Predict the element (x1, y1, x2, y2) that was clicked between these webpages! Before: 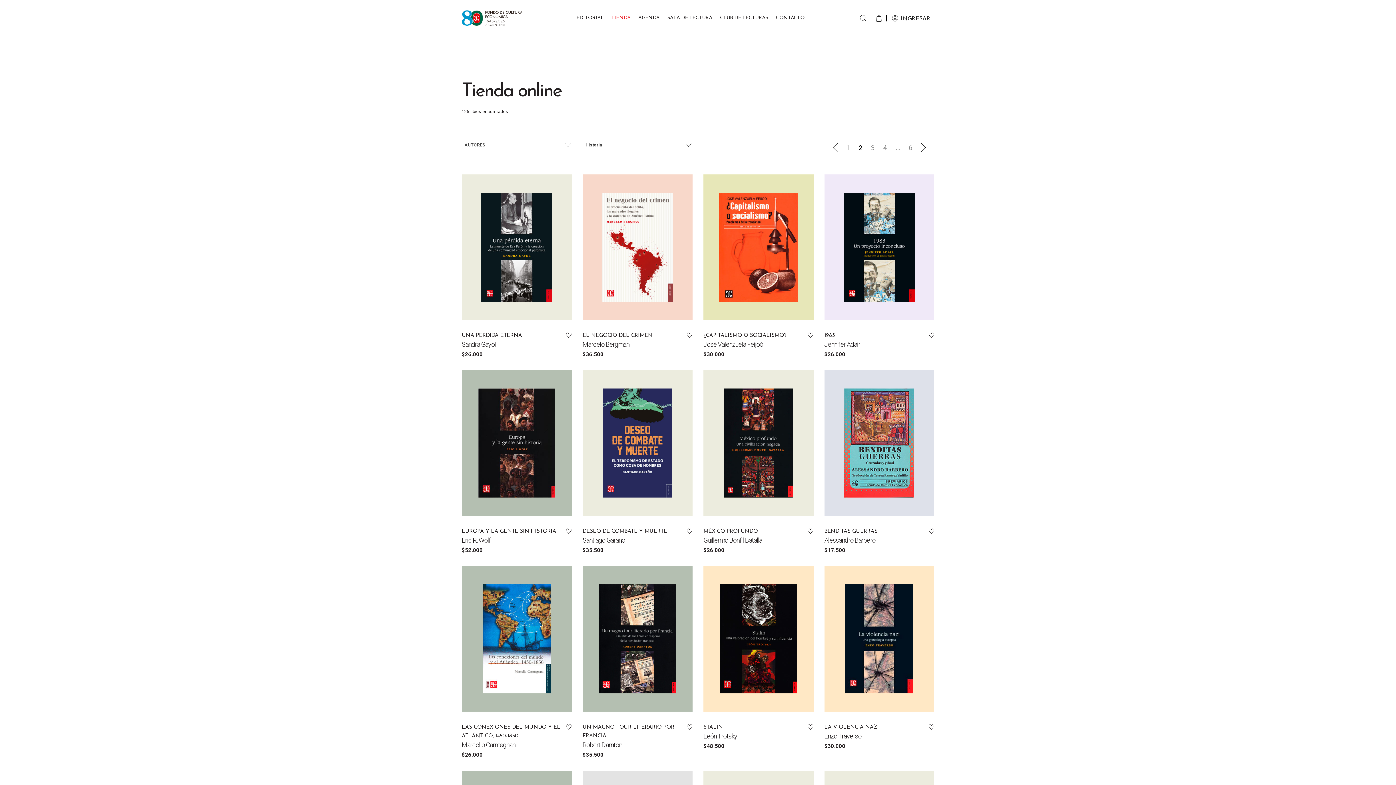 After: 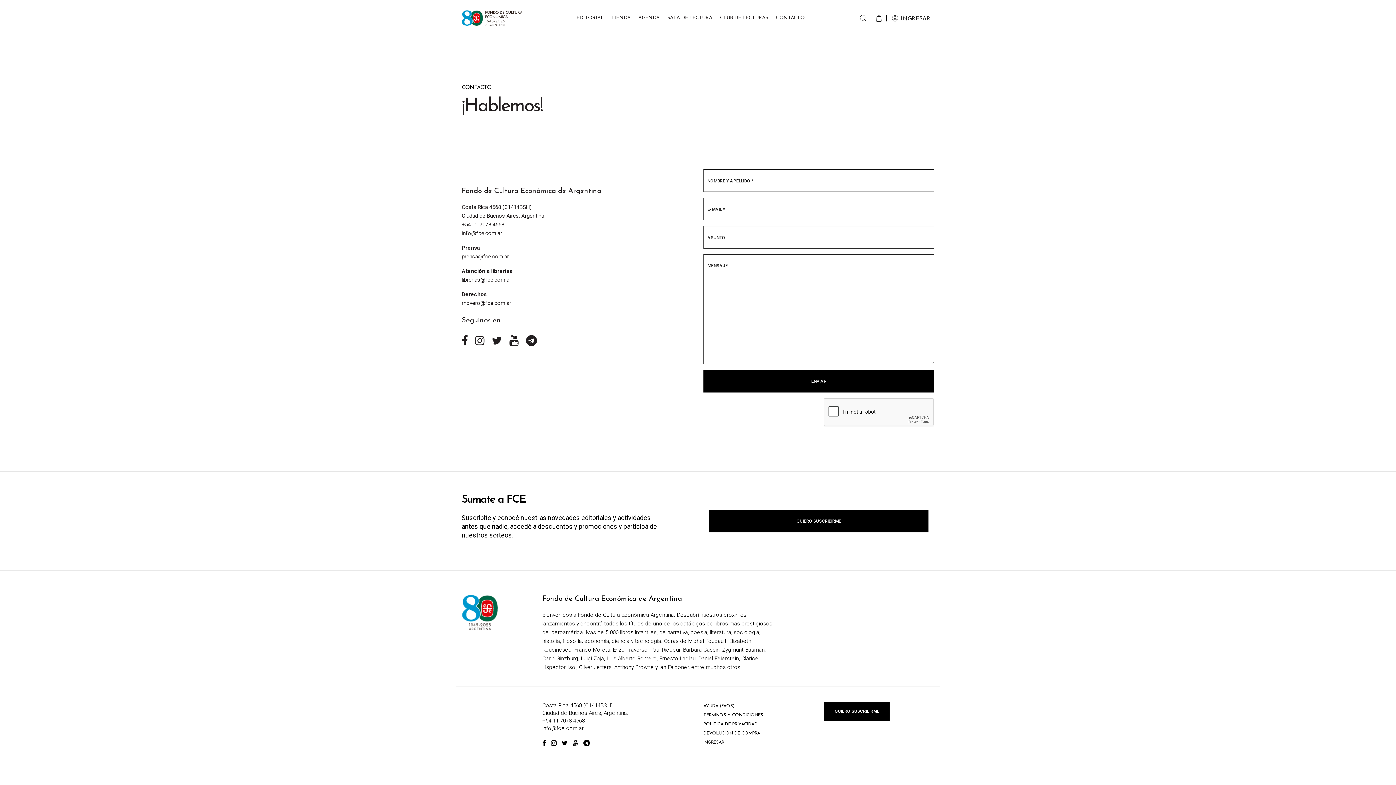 Action: bbox: (773, 0, 807, 36) label: CONTACTO